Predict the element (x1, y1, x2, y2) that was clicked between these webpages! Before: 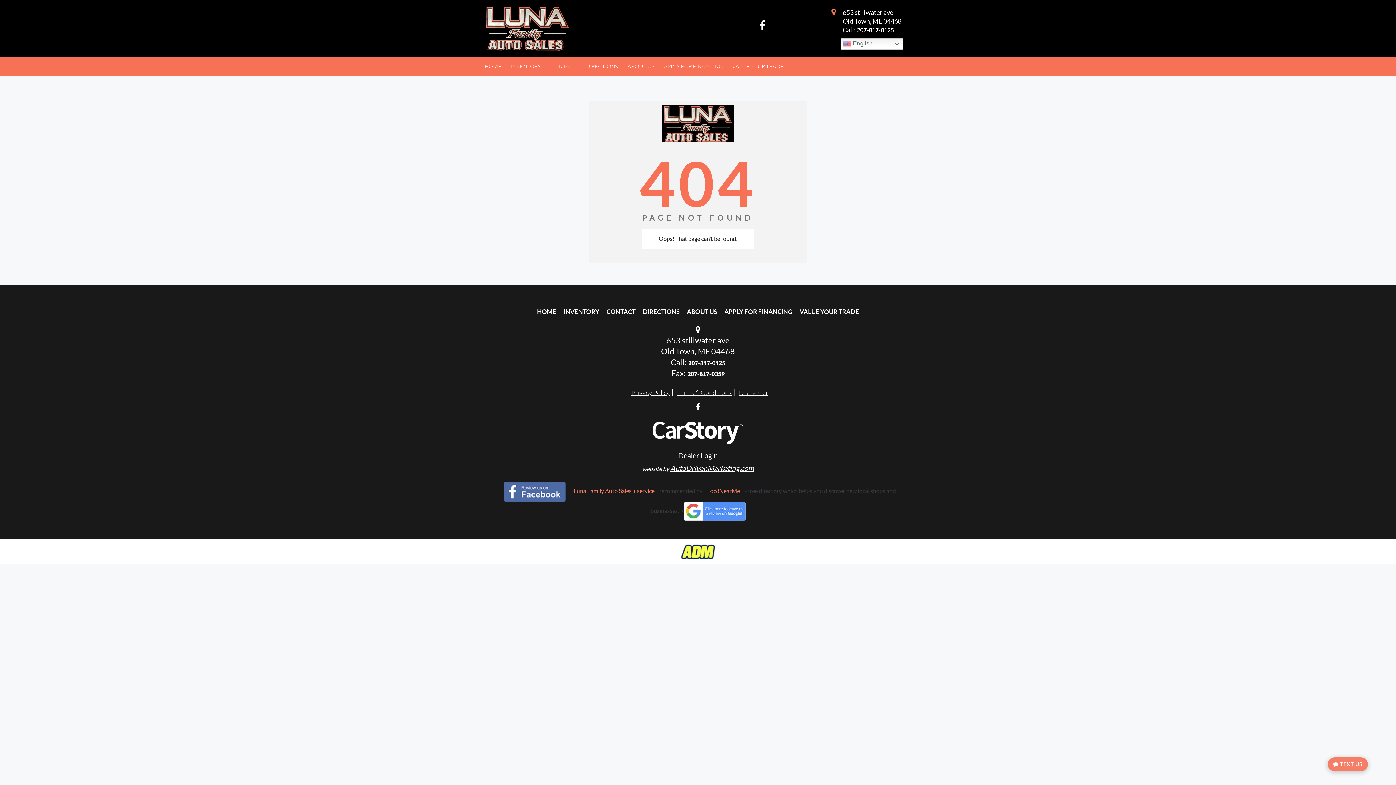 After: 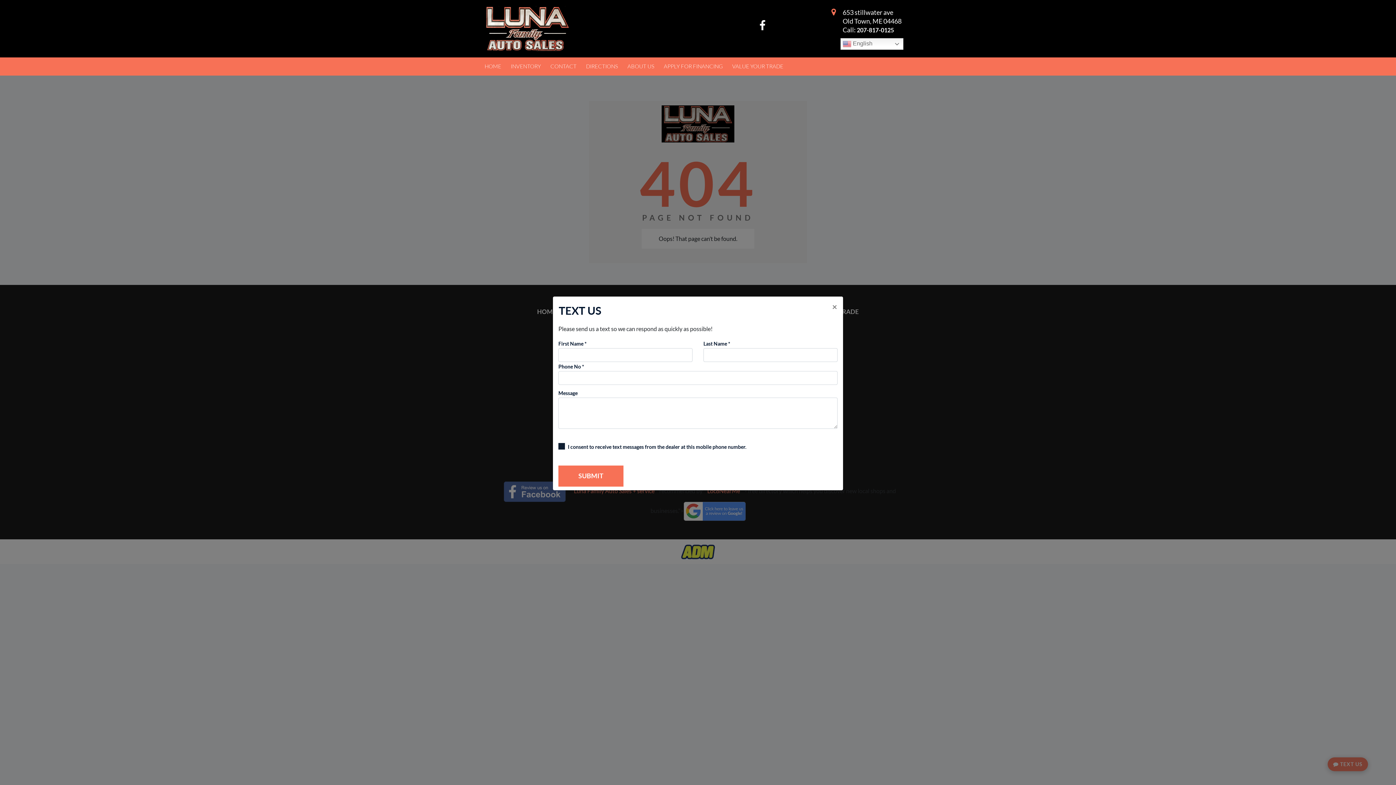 Action: bbox: (1328, 757, 1368, 771) label:  TEXT US